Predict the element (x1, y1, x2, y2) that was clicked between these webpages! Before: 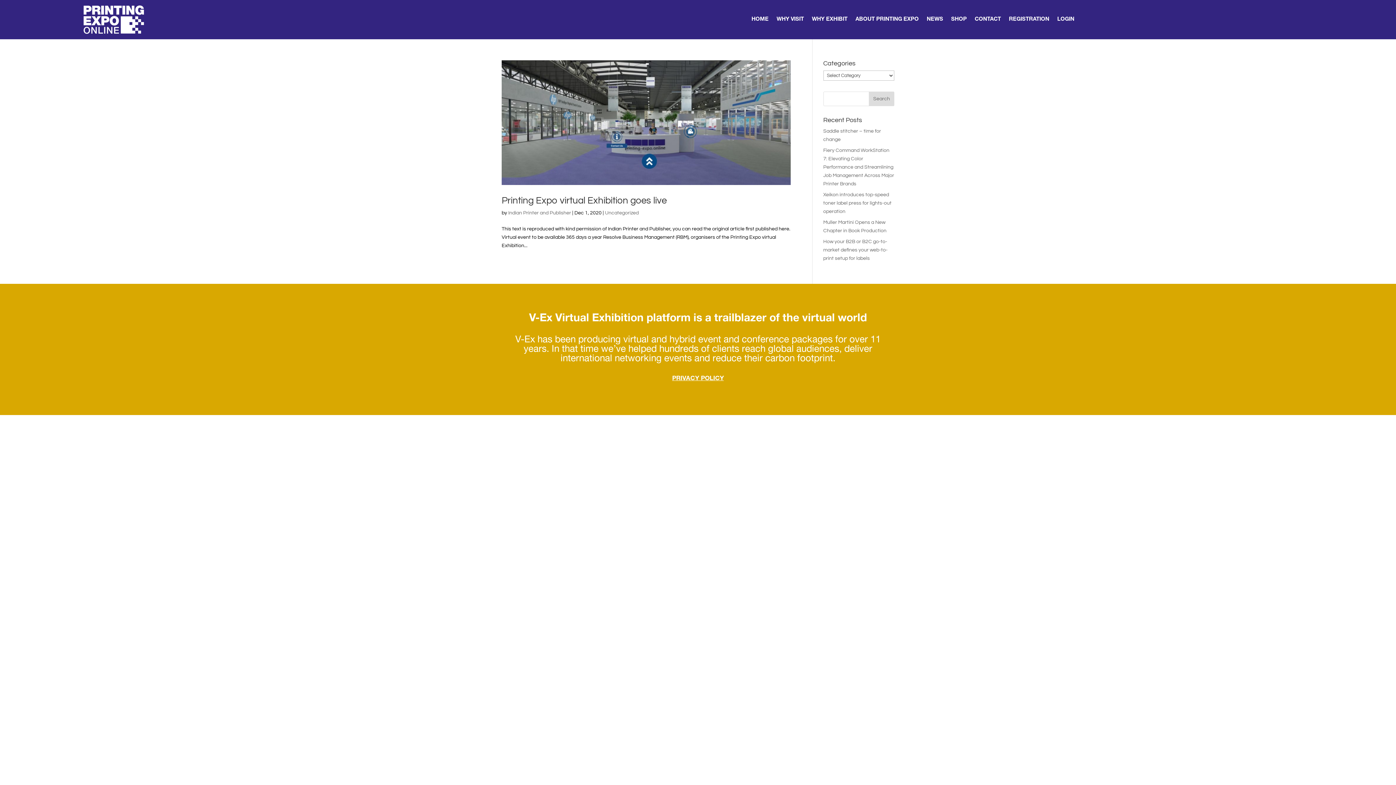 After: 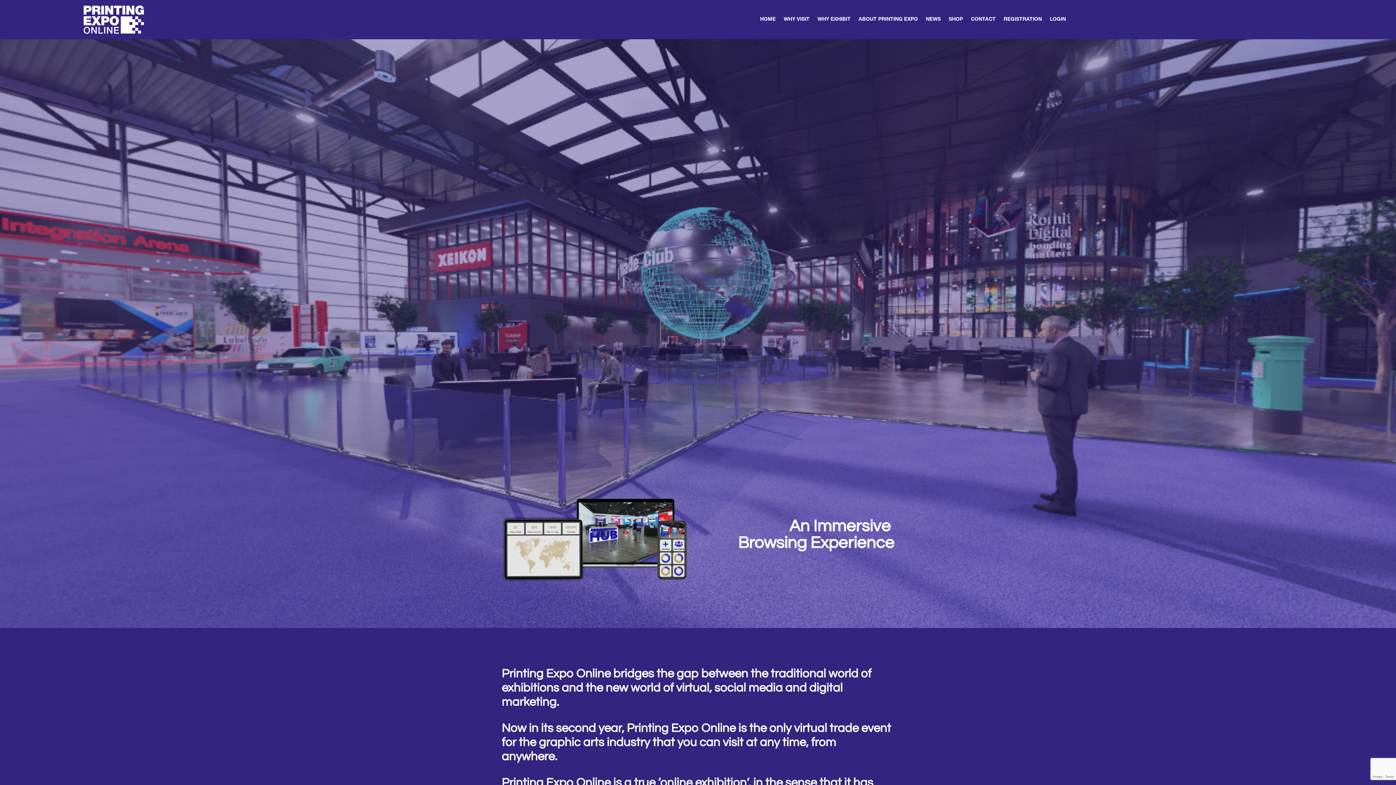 Action: bbox: (812, 17, 847, 25) label: WHY EXHIBIT